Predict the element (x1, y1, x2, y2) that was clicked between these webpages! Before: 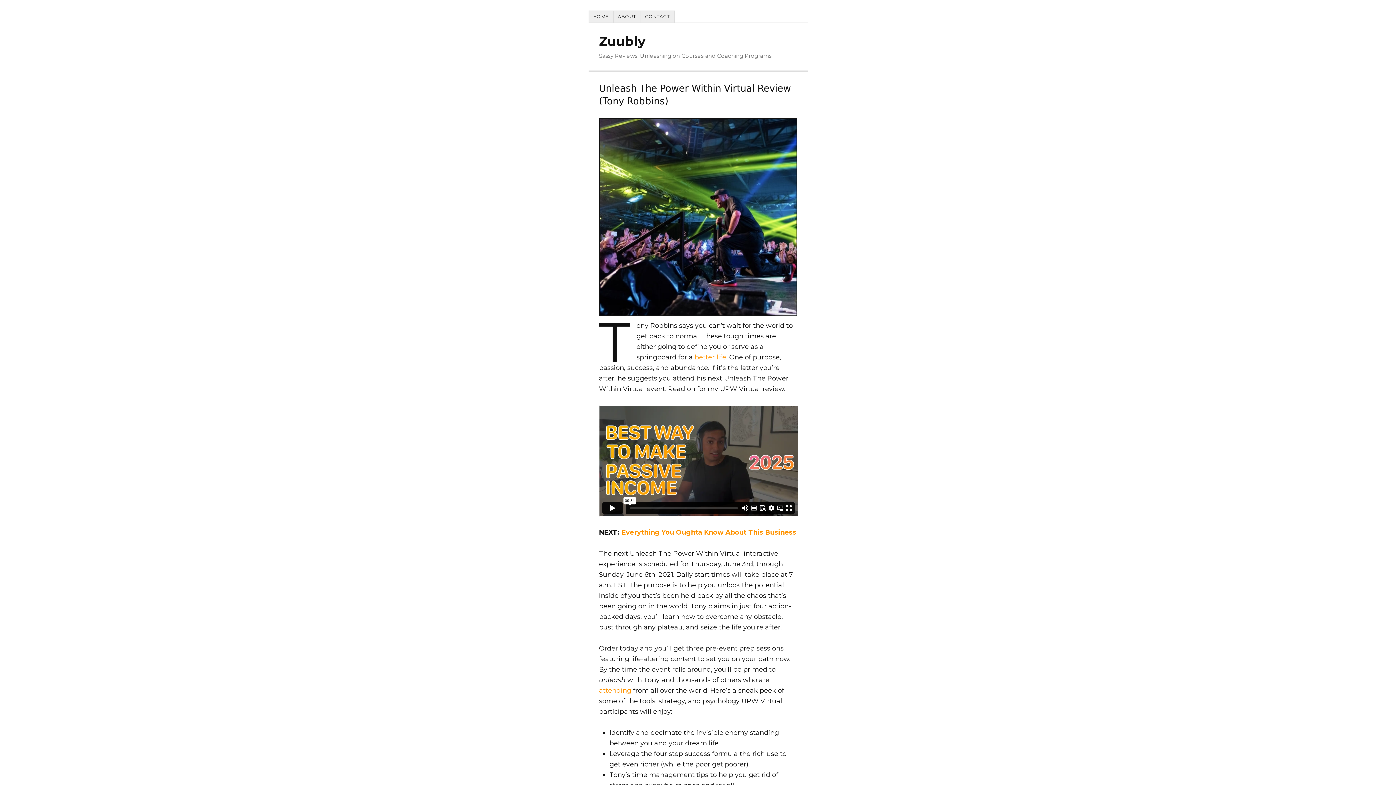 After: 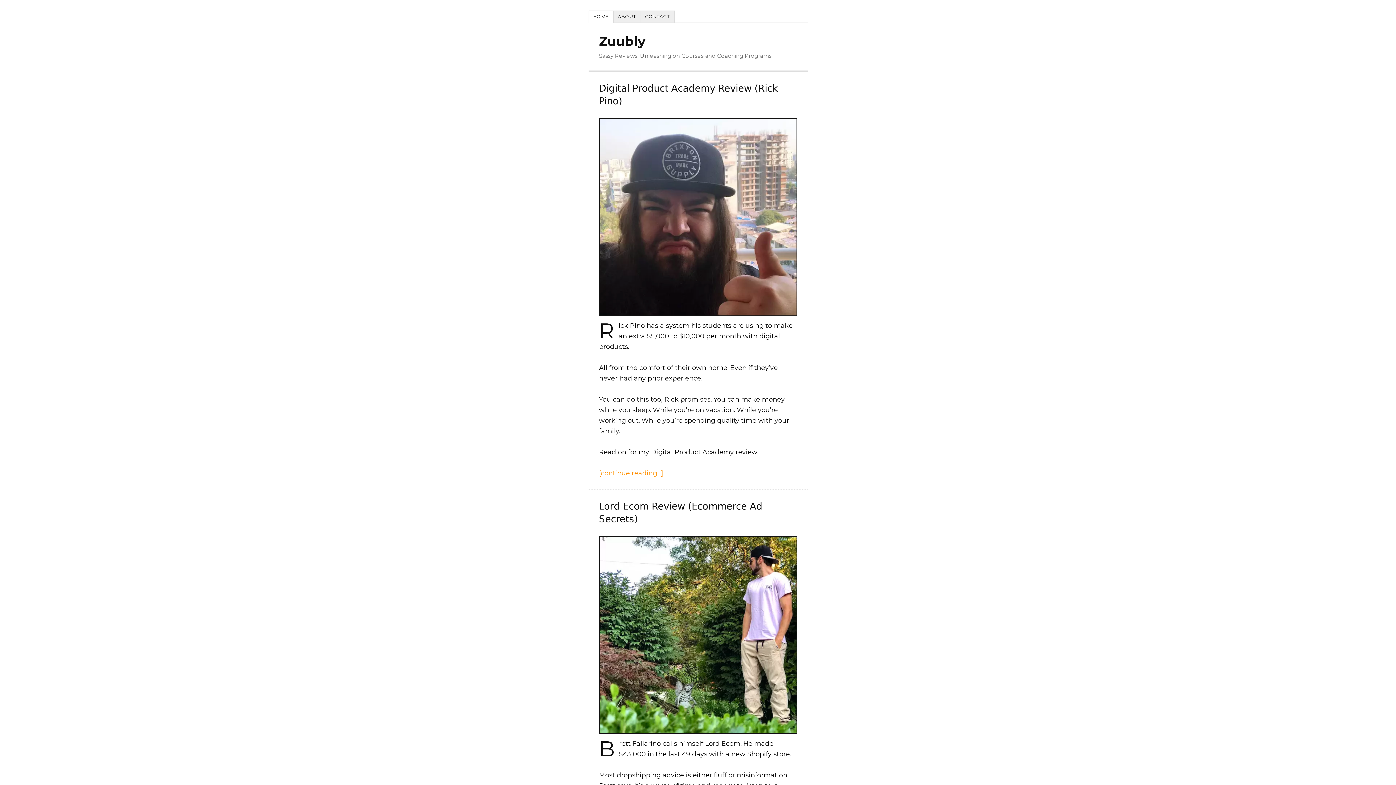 Action: bbox: (599, 33, 645, 49) label: Zuubly